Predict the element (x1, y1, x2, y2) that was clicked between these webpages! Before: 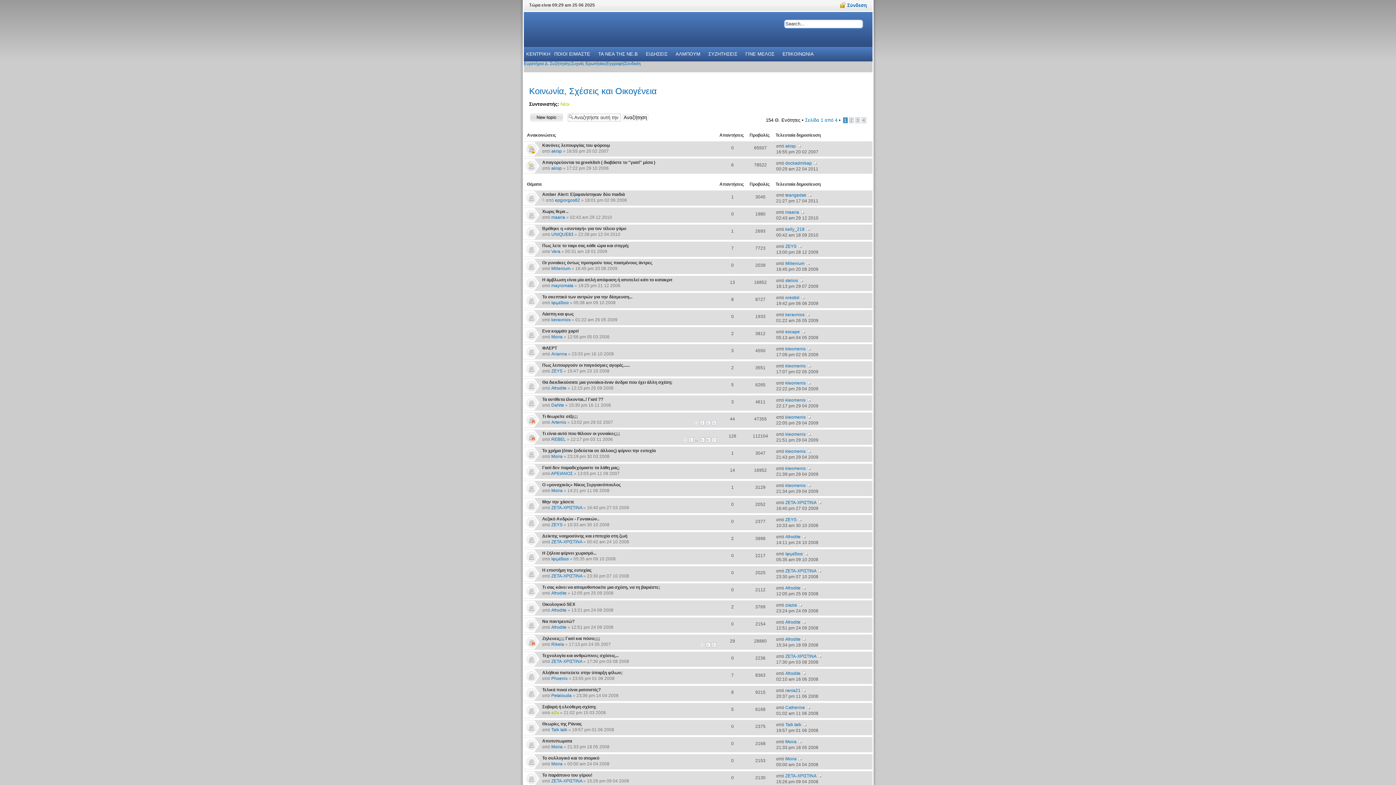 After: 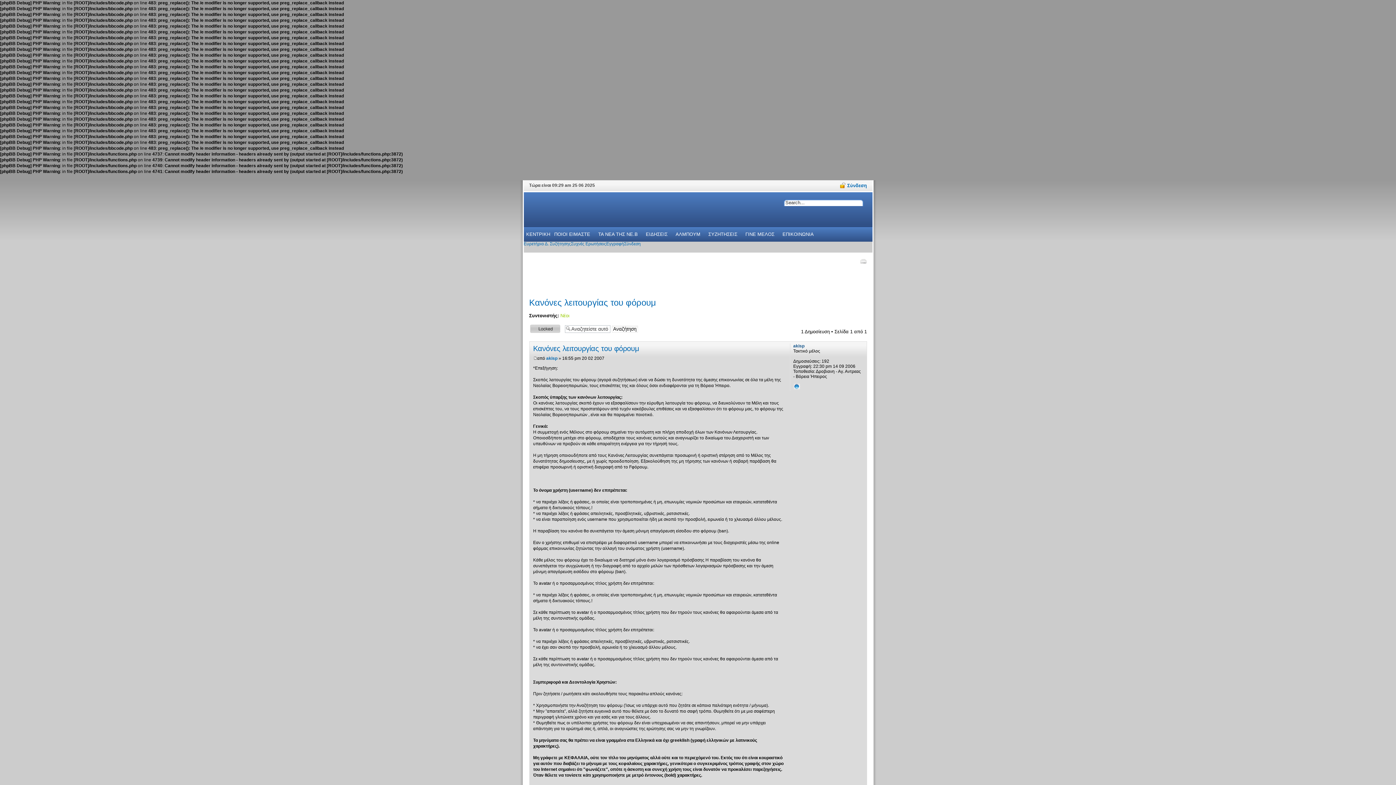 Action: bbox: (542, 142, 610, 148) label: Κανόνες λειτουργίας του φόρουμ